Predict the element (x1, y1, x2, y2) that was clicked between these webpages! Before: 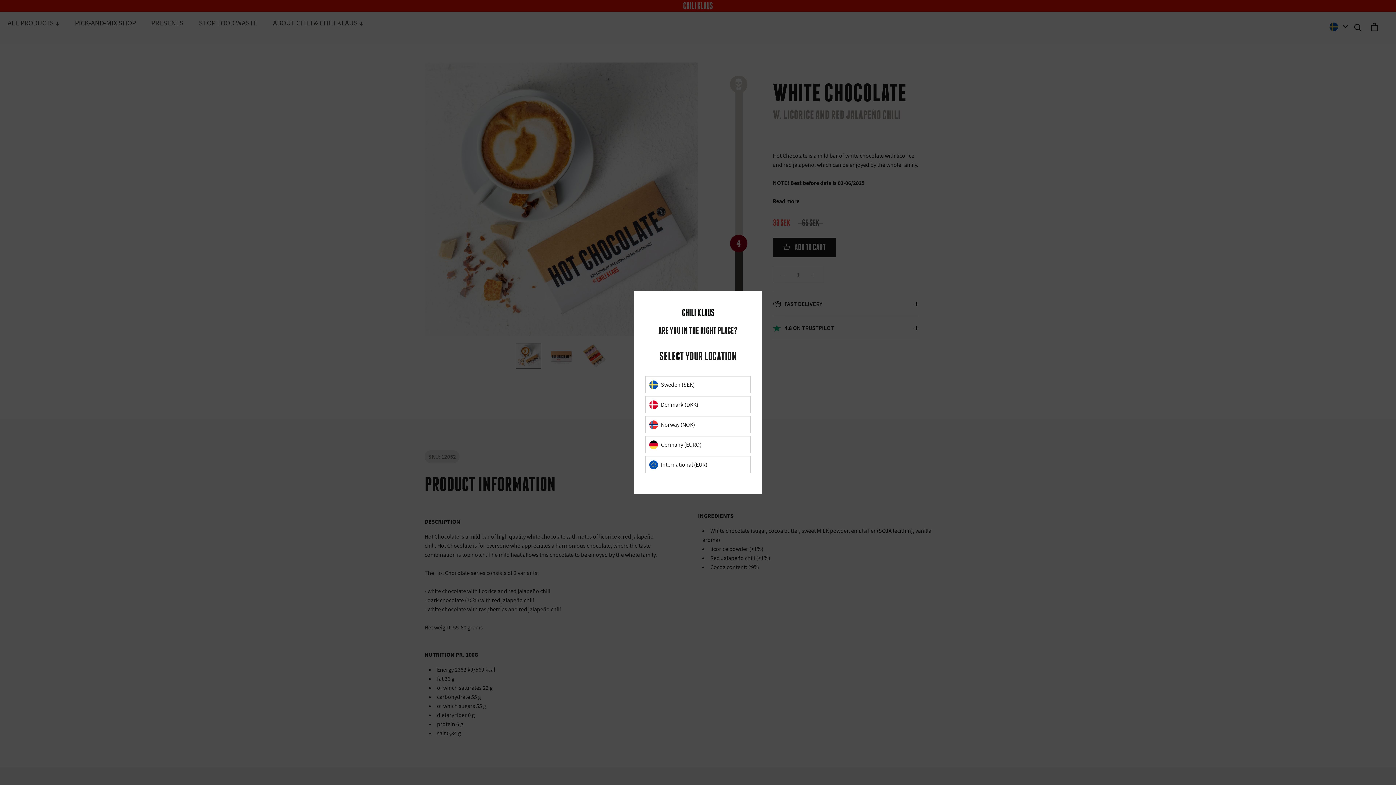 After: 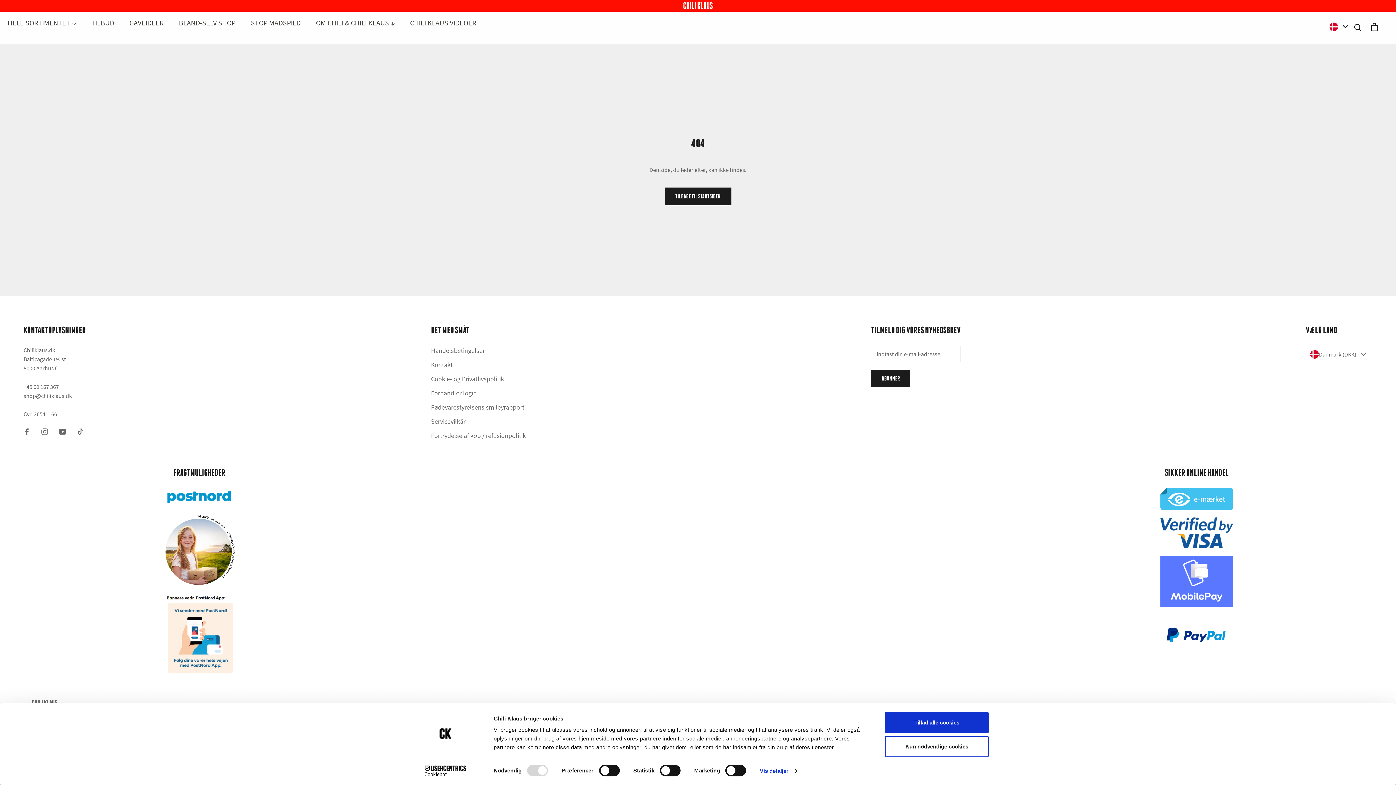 Action: label: Denmark (DKK) bbox: (645, 396, 750, 413)